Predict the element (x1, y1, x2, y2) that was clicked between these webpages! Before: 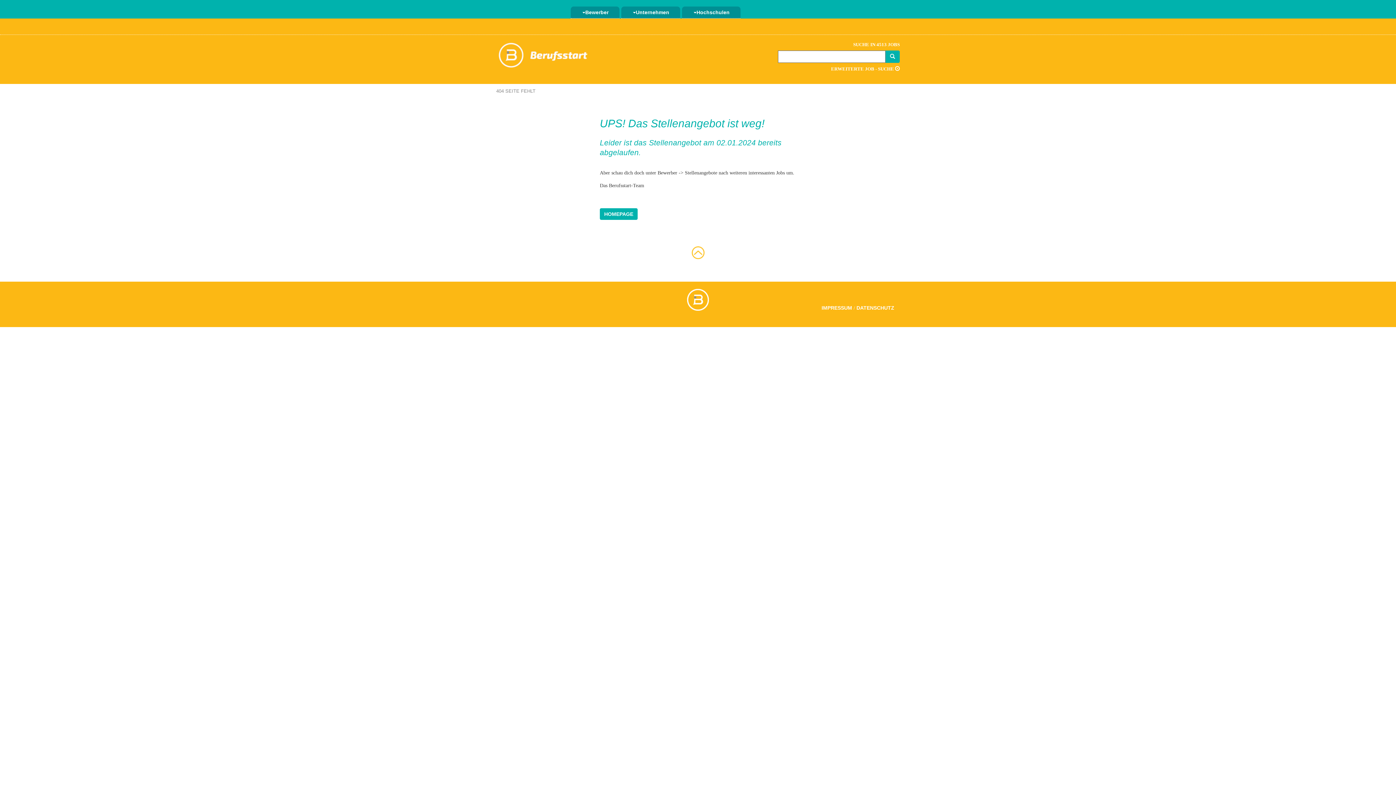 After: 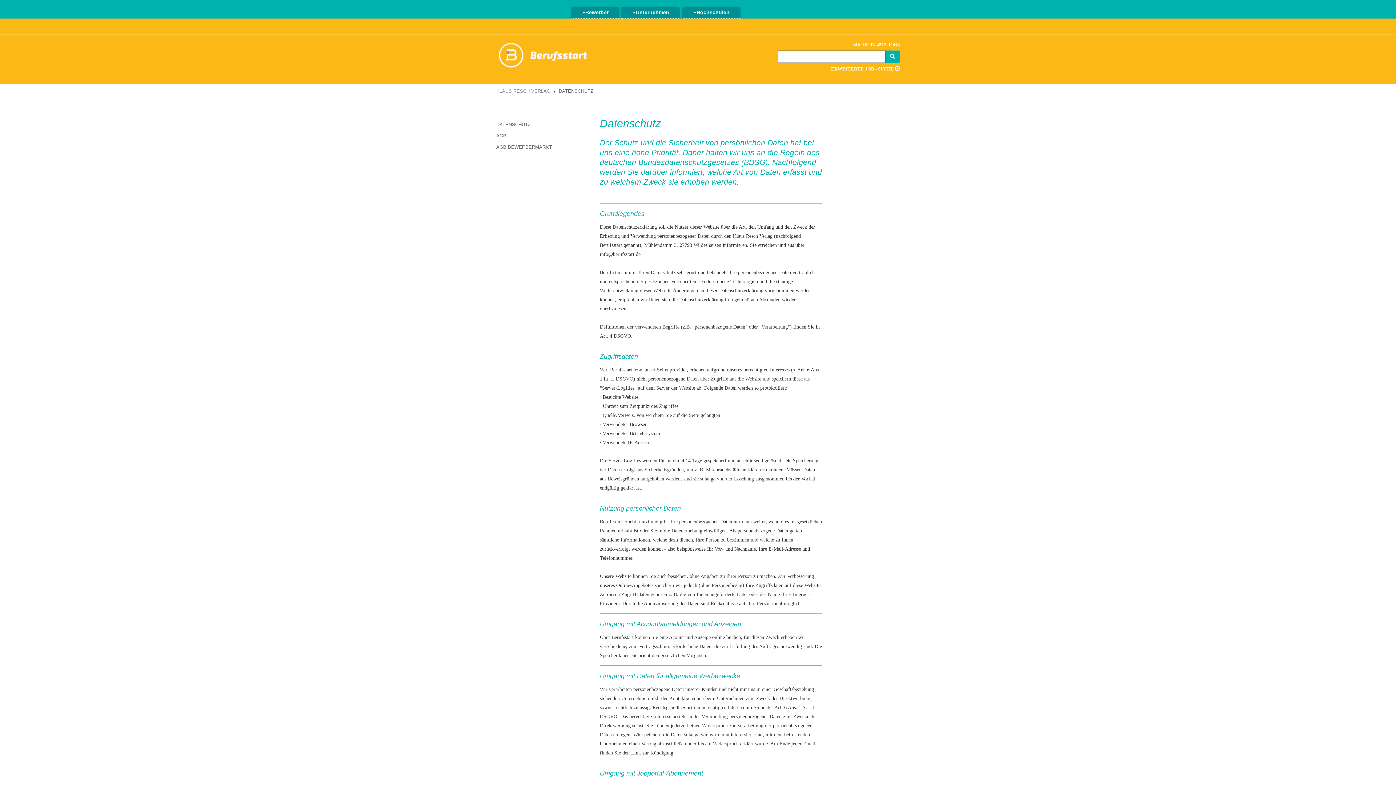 Action: bbox: (856, 305, 894, 310) label: DATENSCHUTZ